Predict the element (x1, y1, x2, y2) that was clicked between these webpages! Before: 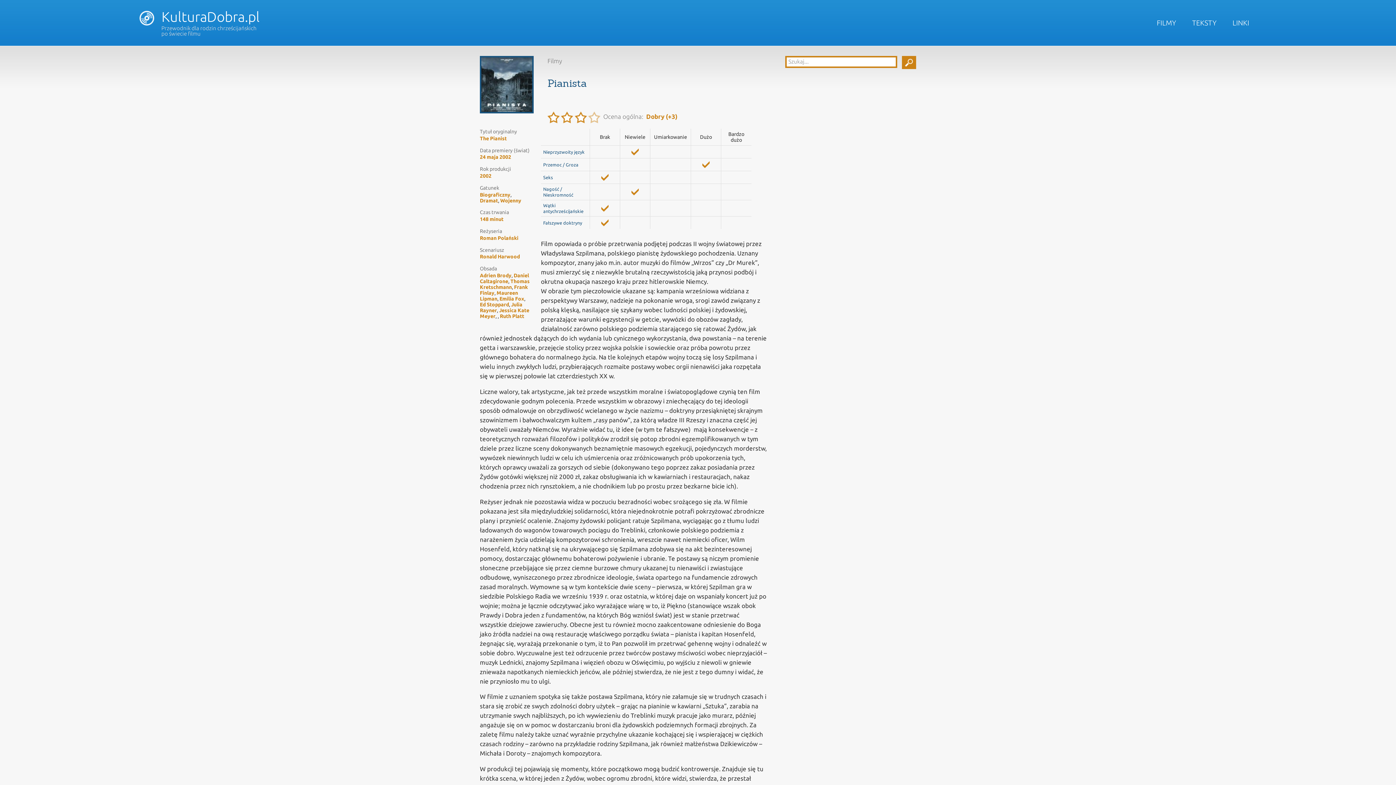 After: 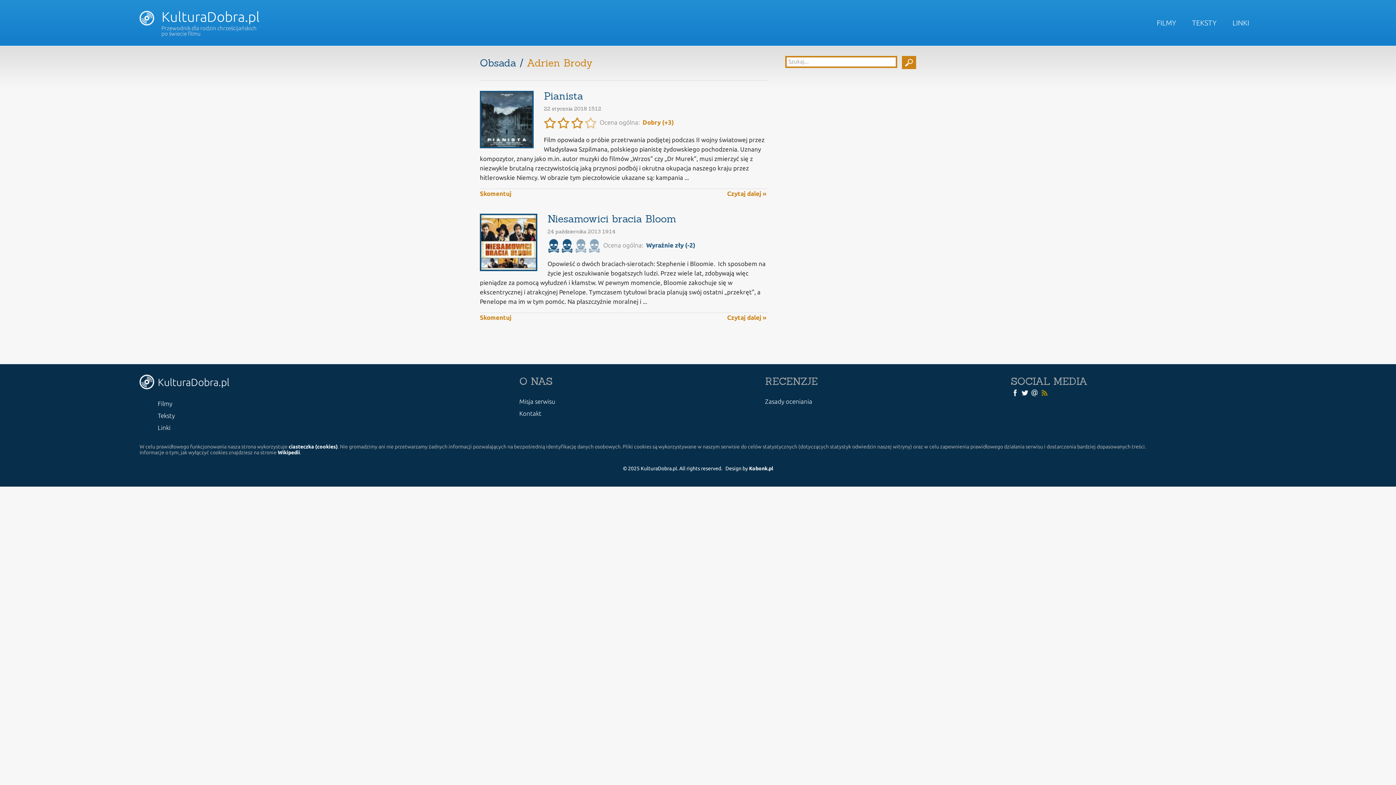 Action: bbox: (480, 272, 511, 278) label: Adrien Brody